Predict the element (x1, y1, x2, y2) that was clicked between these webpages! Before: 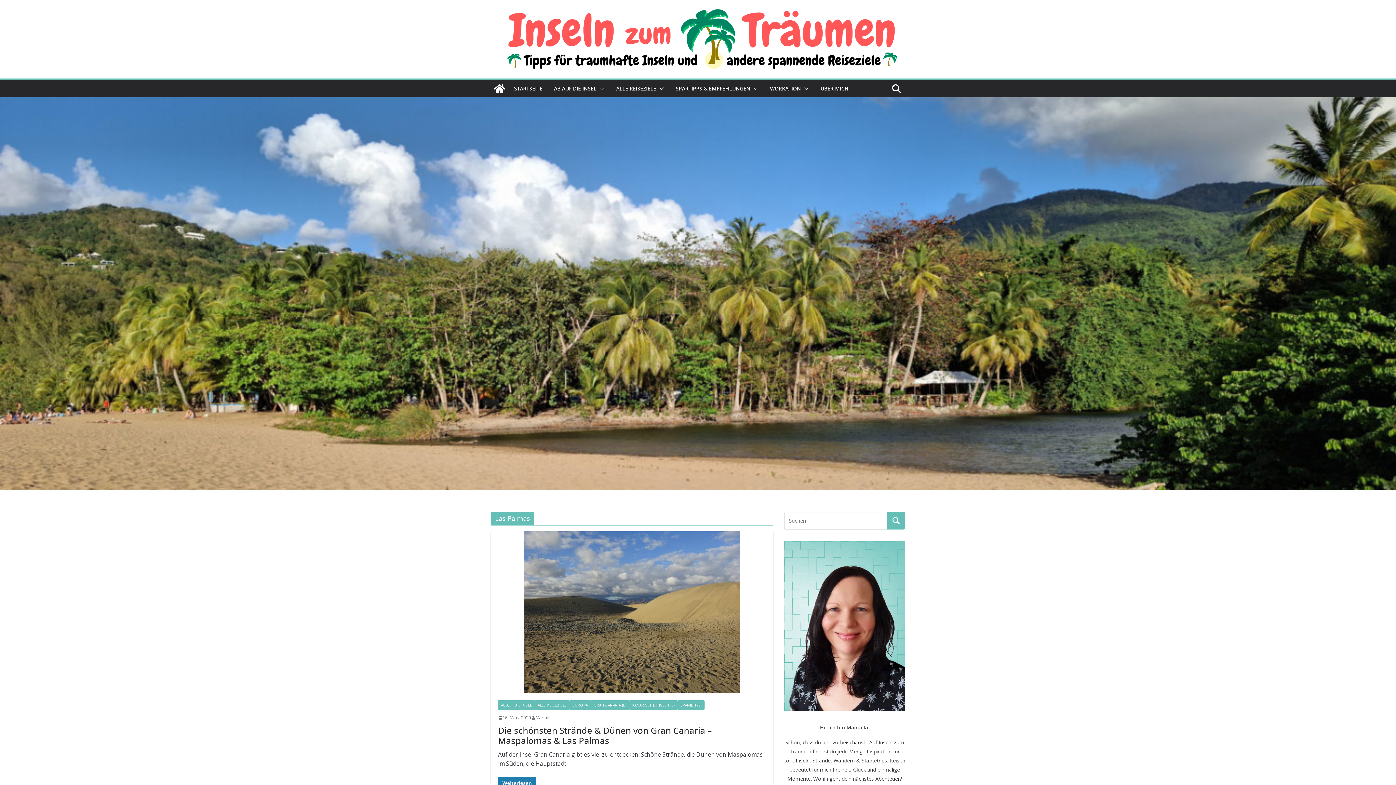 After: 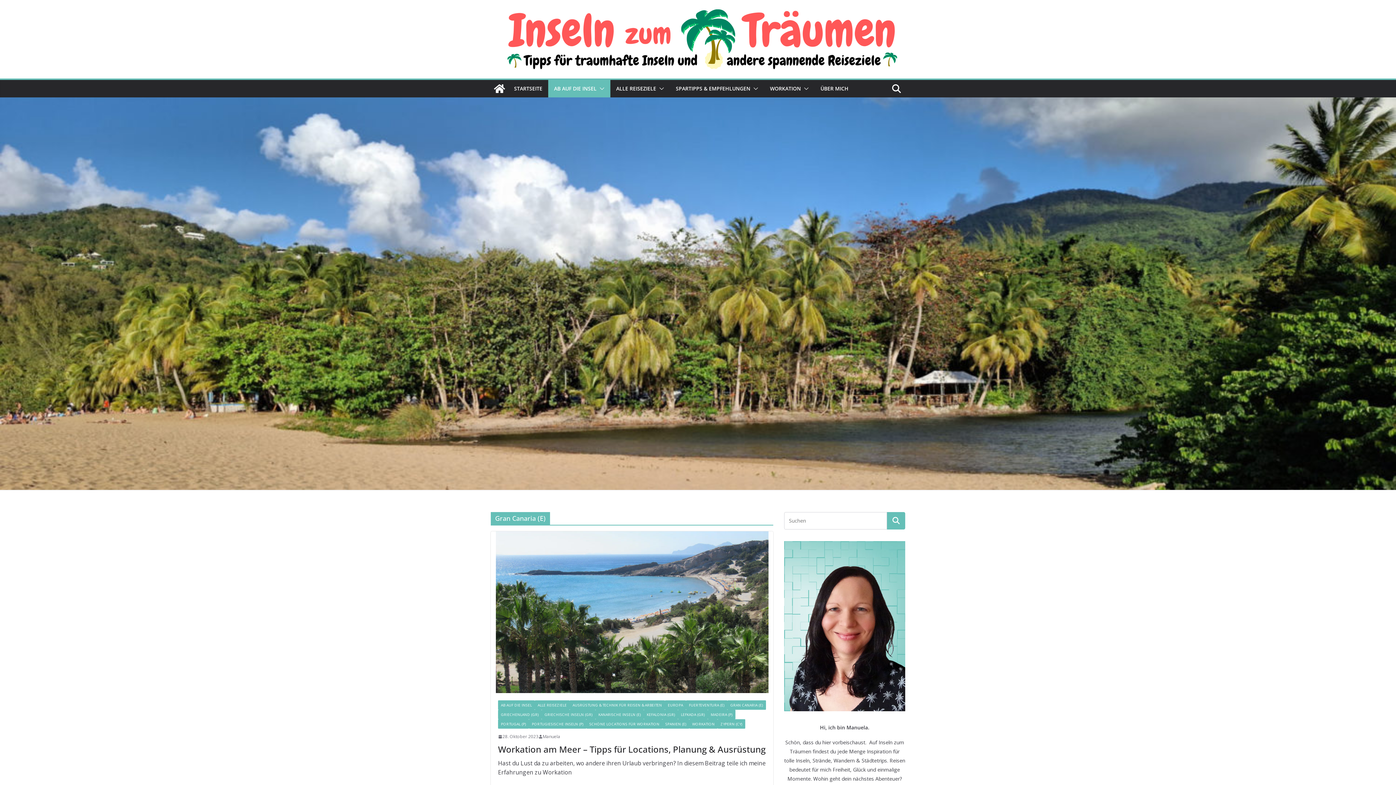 Action: label: GRAN CANARIA (E) bbox: (590, 700, 629, 710)